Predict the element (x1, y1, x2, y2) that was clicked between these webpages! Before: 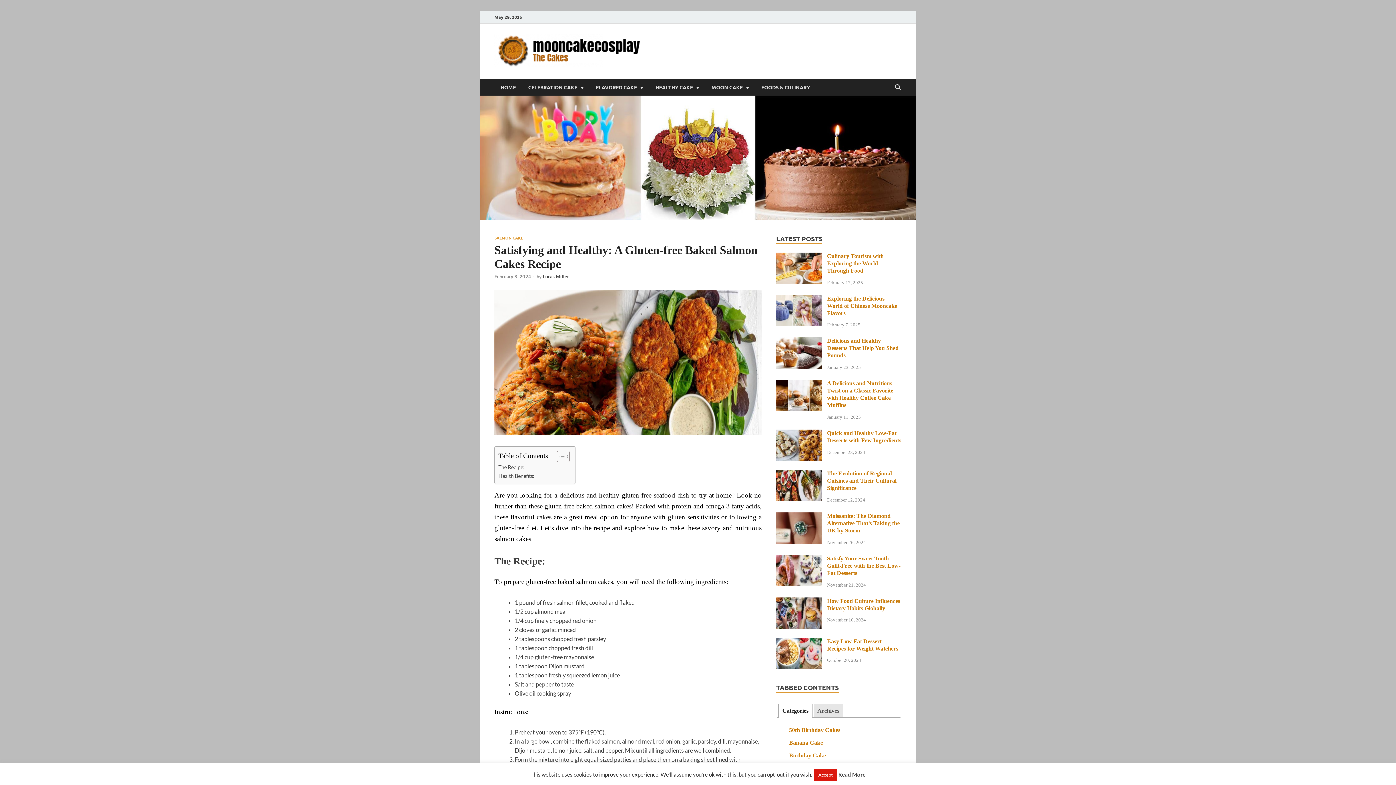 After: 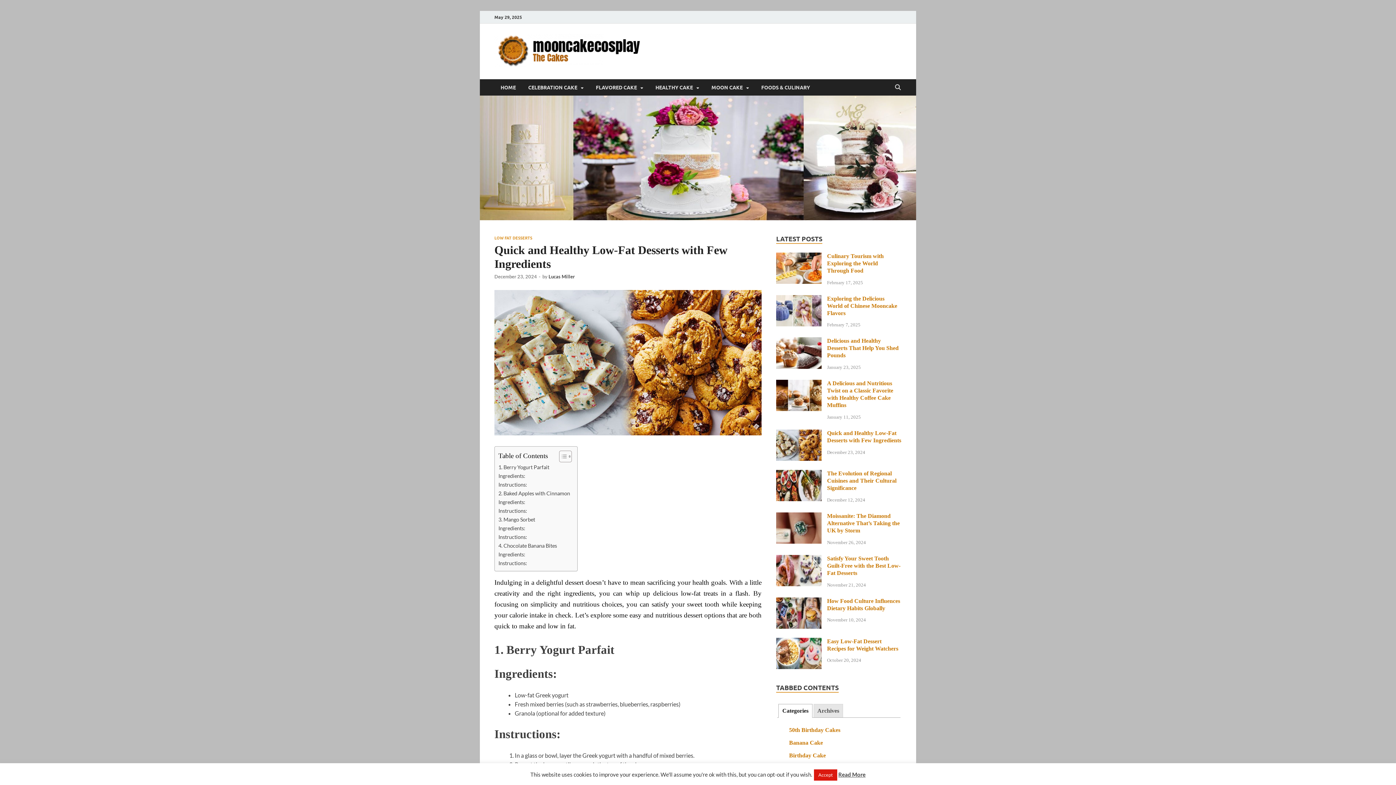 Action: bbox: (776, 431, 821, 437)